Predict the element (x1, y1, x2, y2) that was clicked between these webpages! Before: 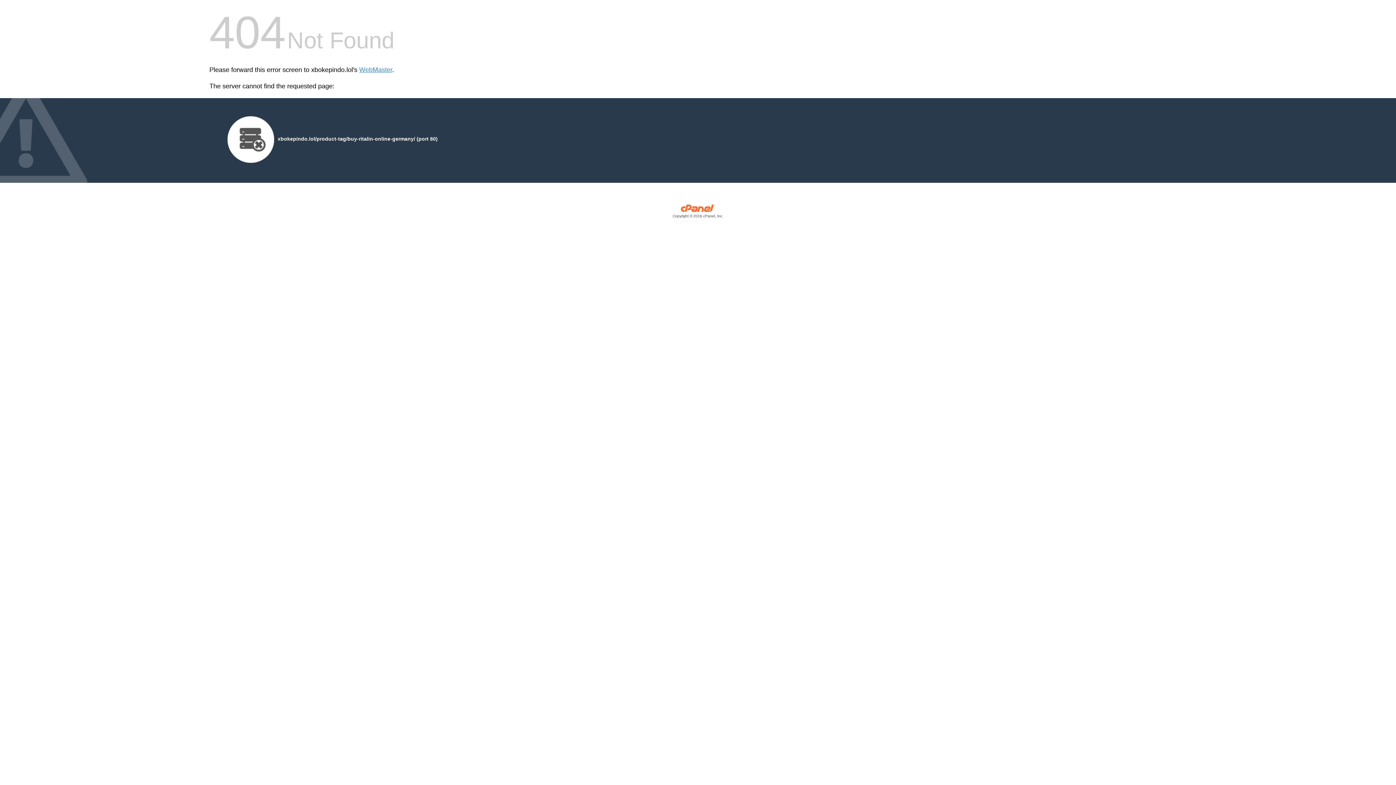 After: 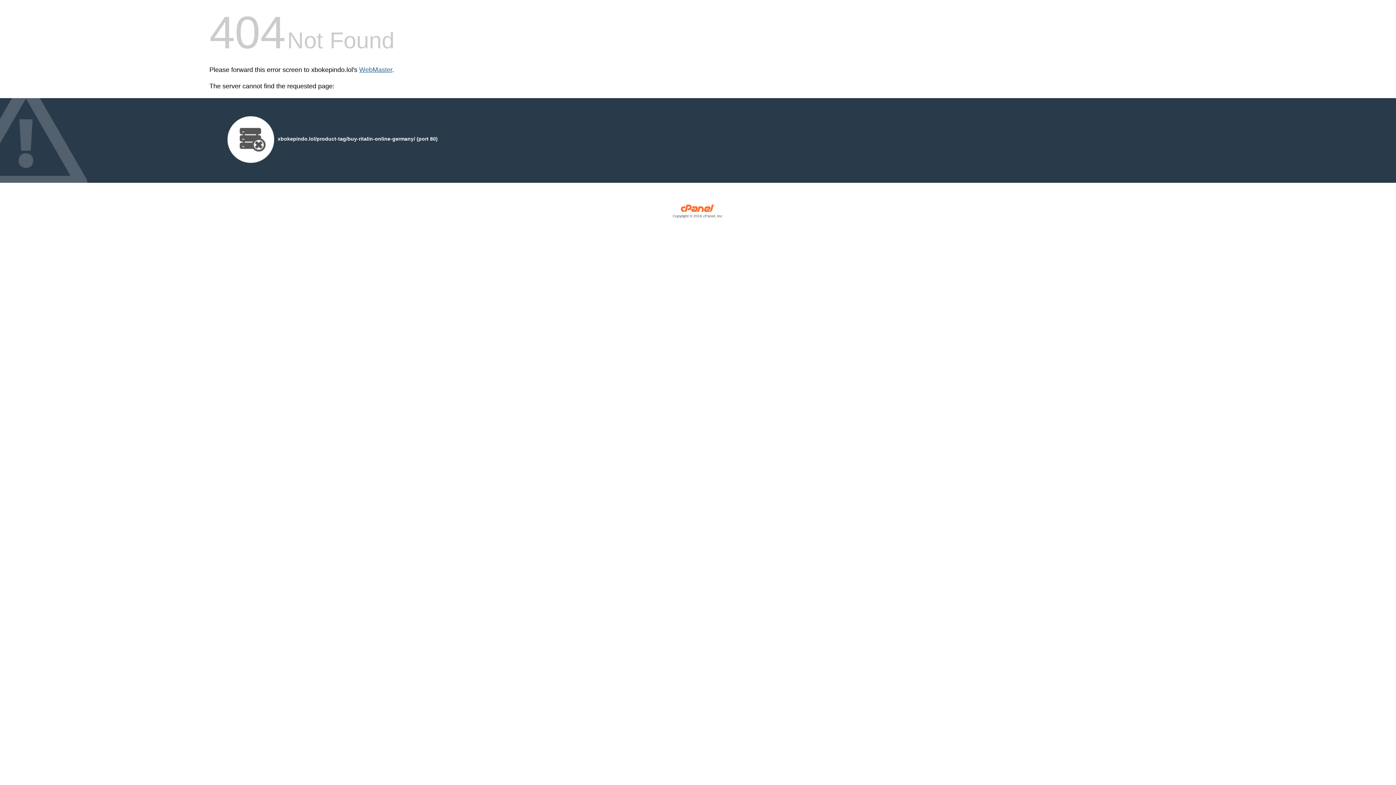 Action: label: WebMaster bbox: (359, 66, 392, 73)